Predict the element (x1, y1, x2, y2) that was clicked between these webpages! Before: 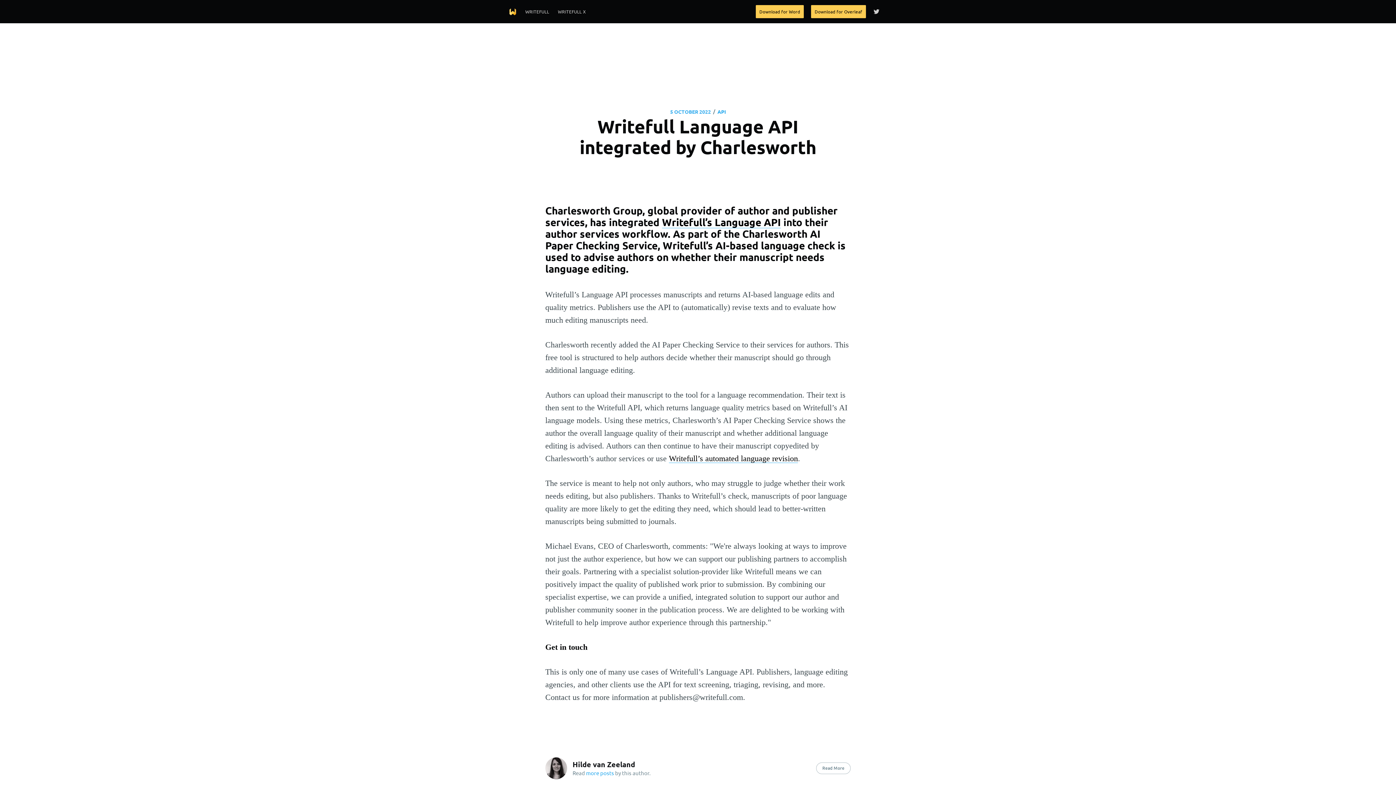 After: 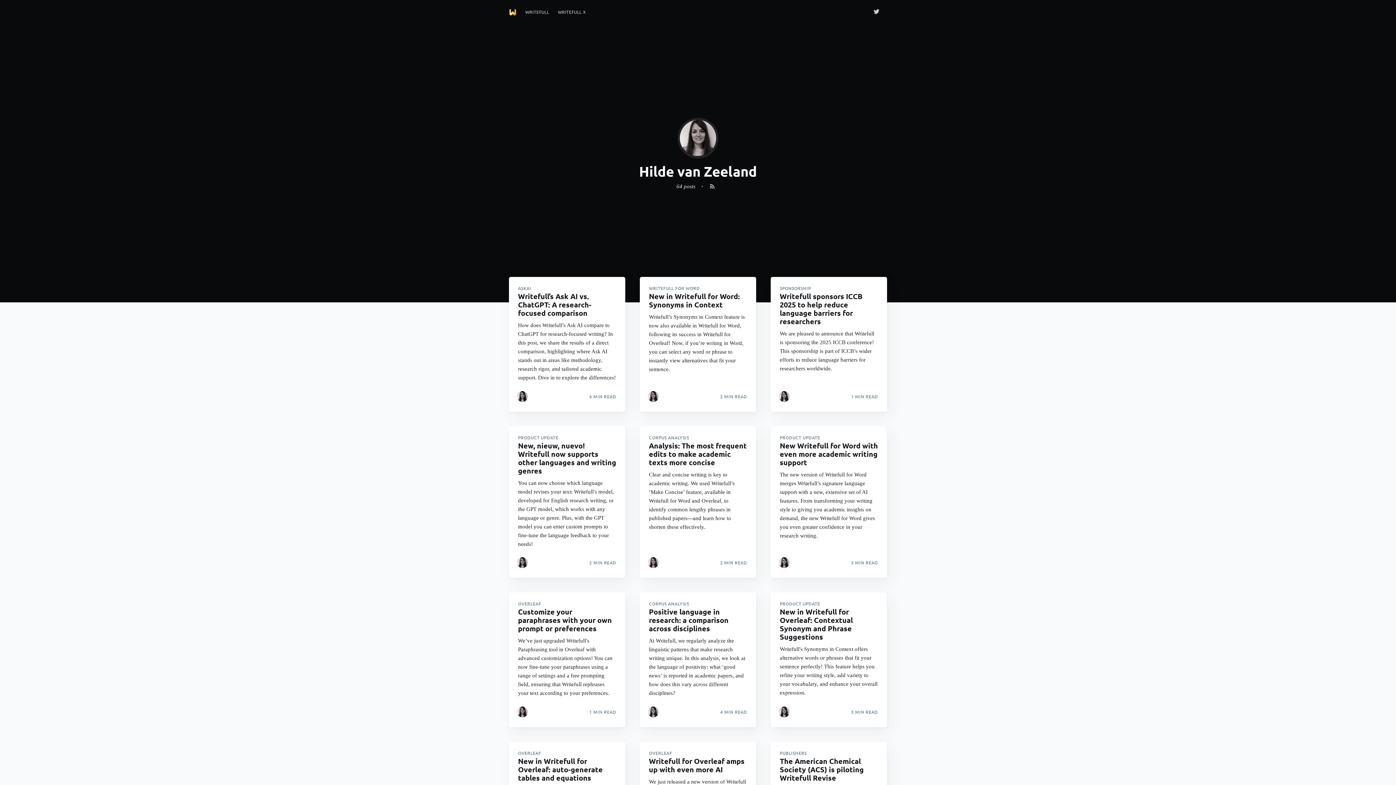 Action: label: Hilde van Zeeland bbox: (572, 760, 635, 769)